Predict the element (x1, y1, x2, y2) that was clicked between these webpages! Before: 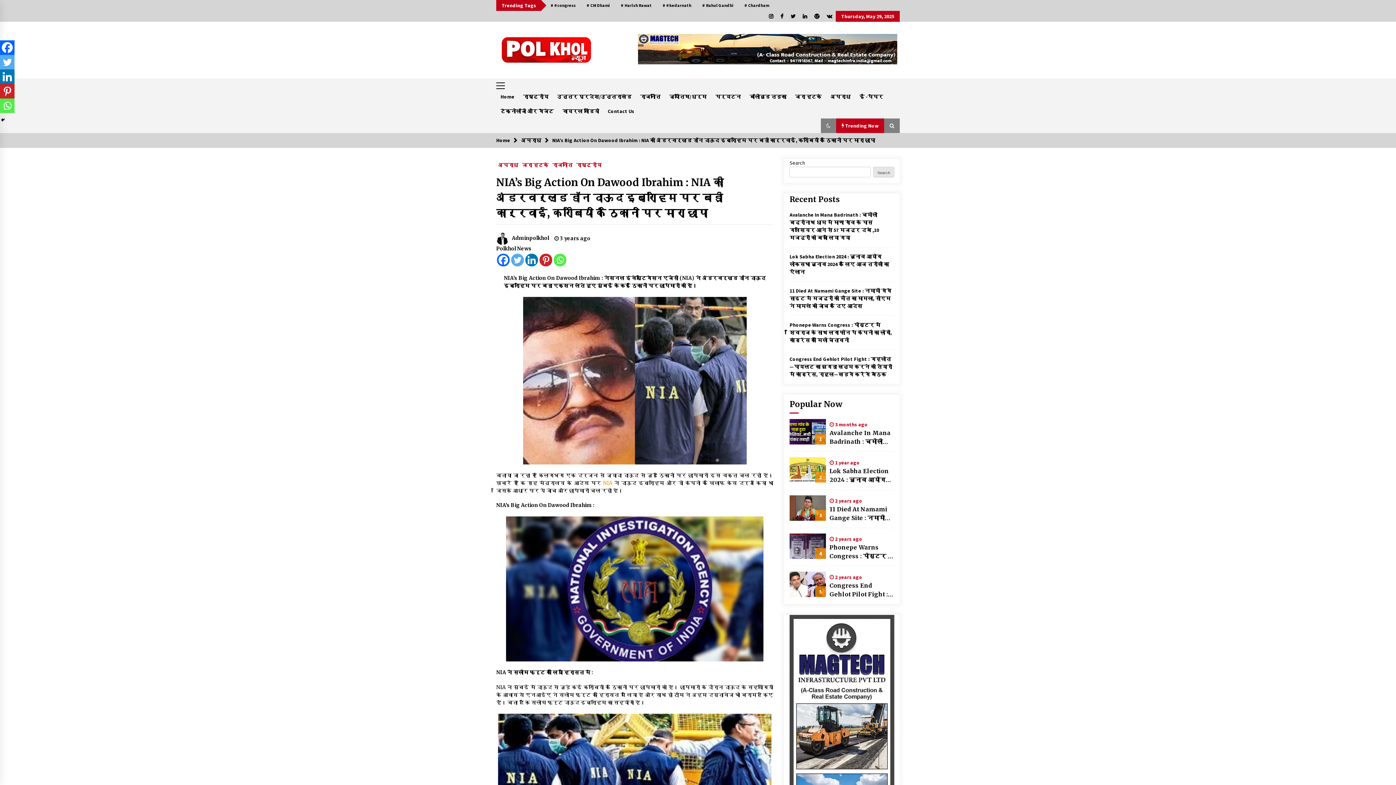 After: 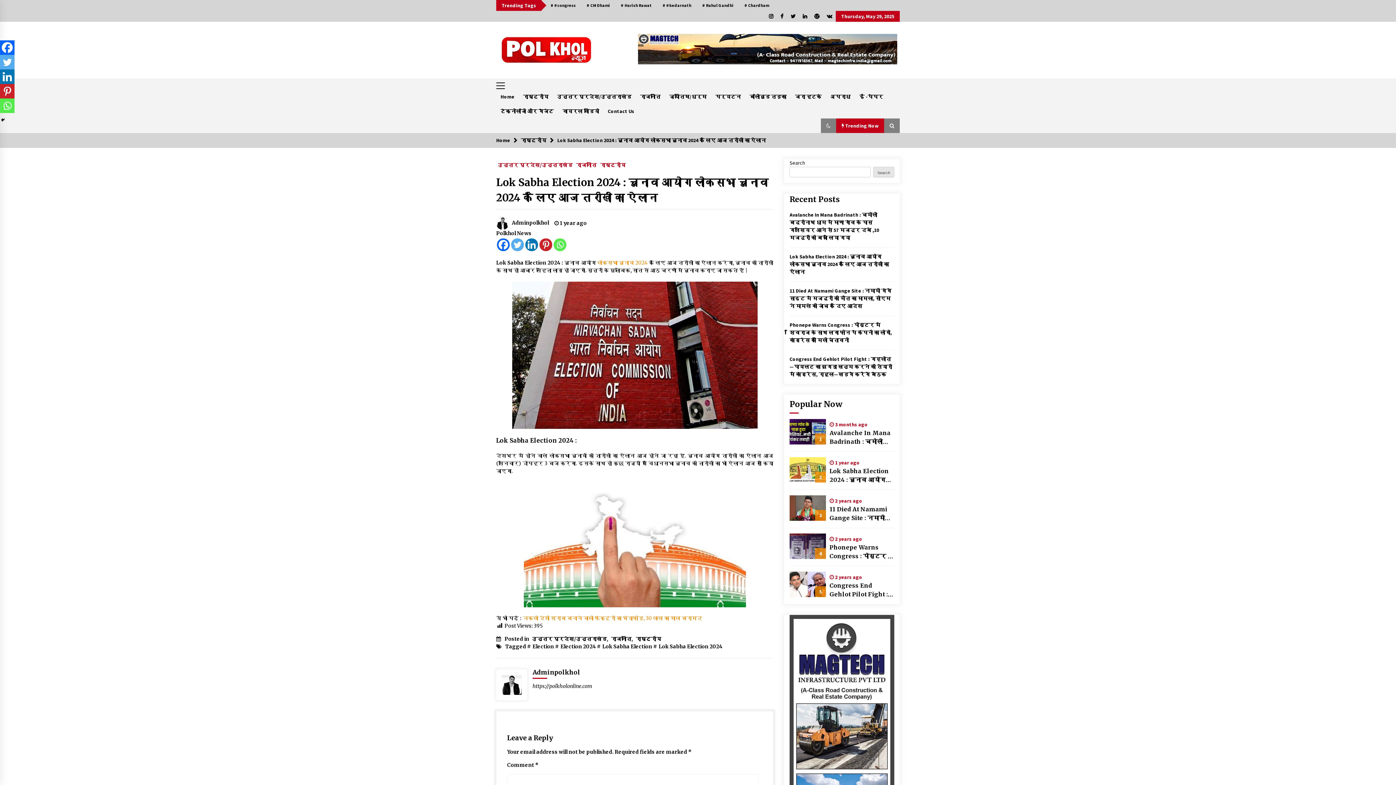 Action: label: Lok Sabha Election 2024 : चुनाव आयोग लोकसभा चुनाव 2024 के लिए आज तरीखों का ऐलान bbox: (789, 253, 889, 275)